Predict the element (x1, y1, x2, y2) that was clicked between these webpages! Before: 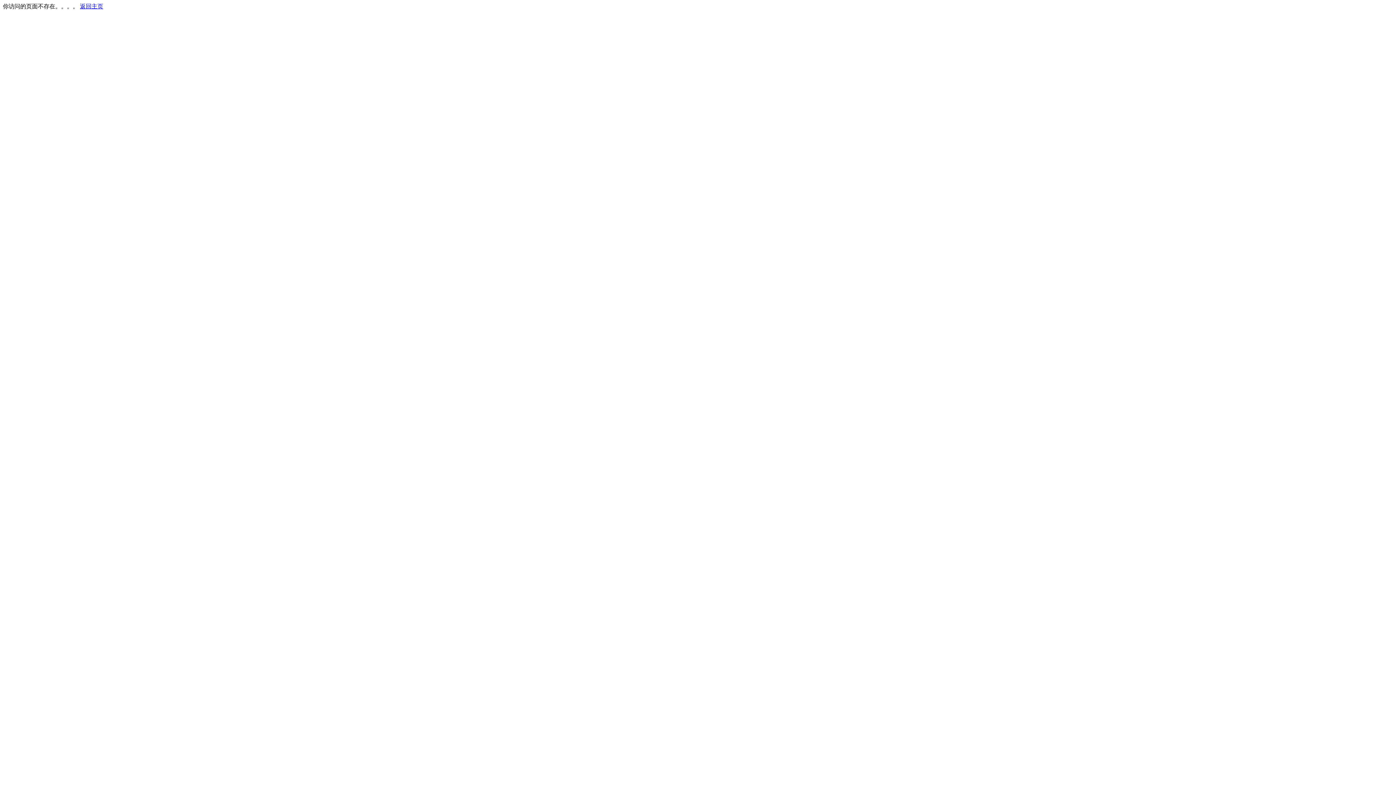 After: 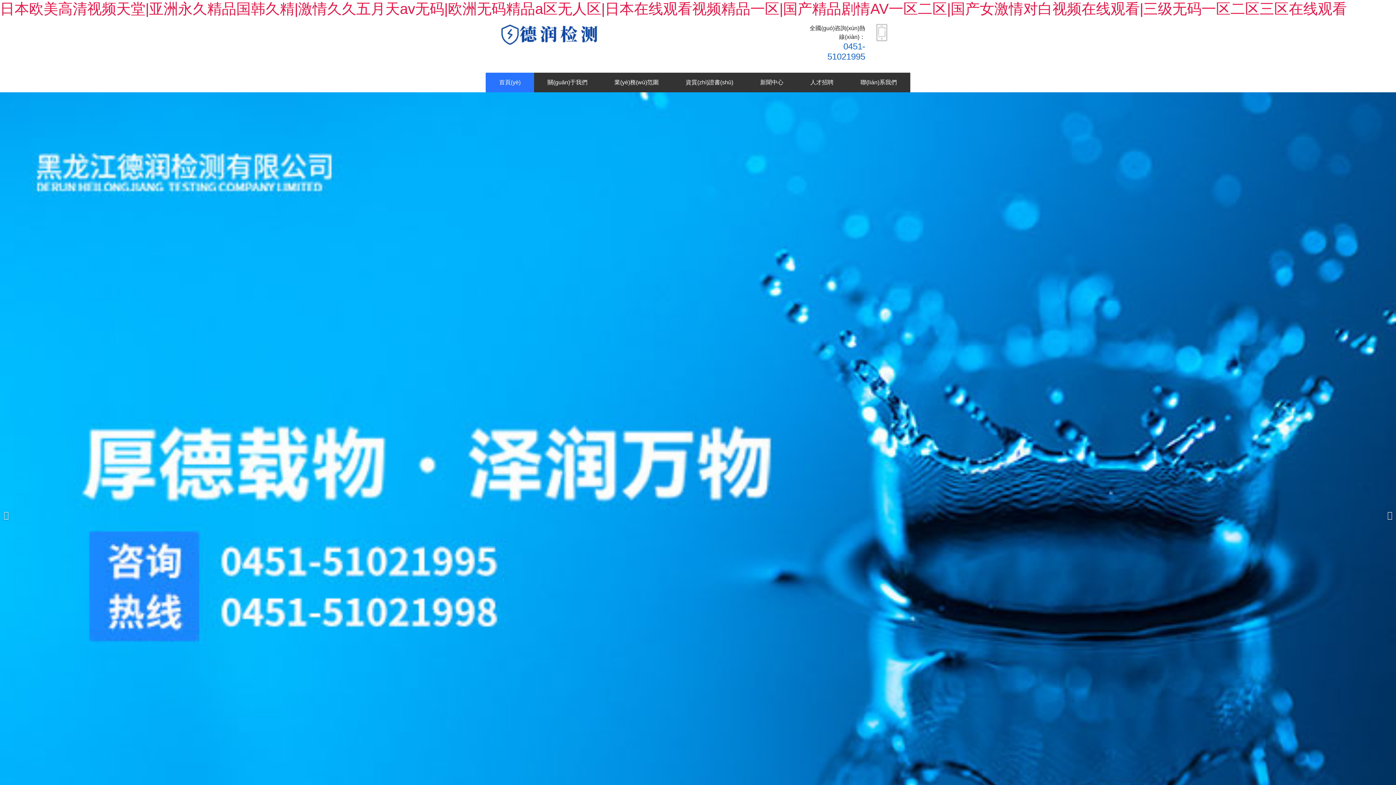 Action: bbox: (80, 3, 103, 9) label: 返回主页